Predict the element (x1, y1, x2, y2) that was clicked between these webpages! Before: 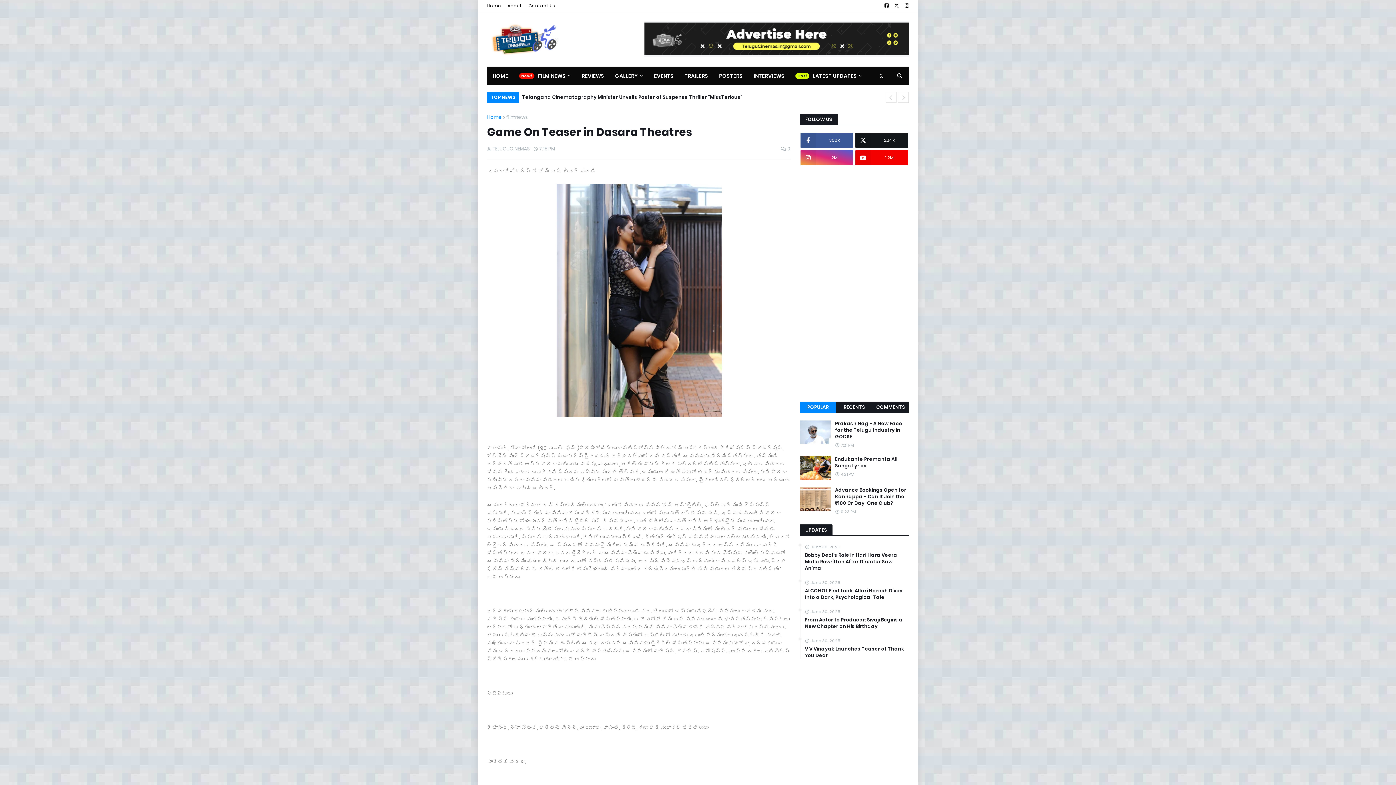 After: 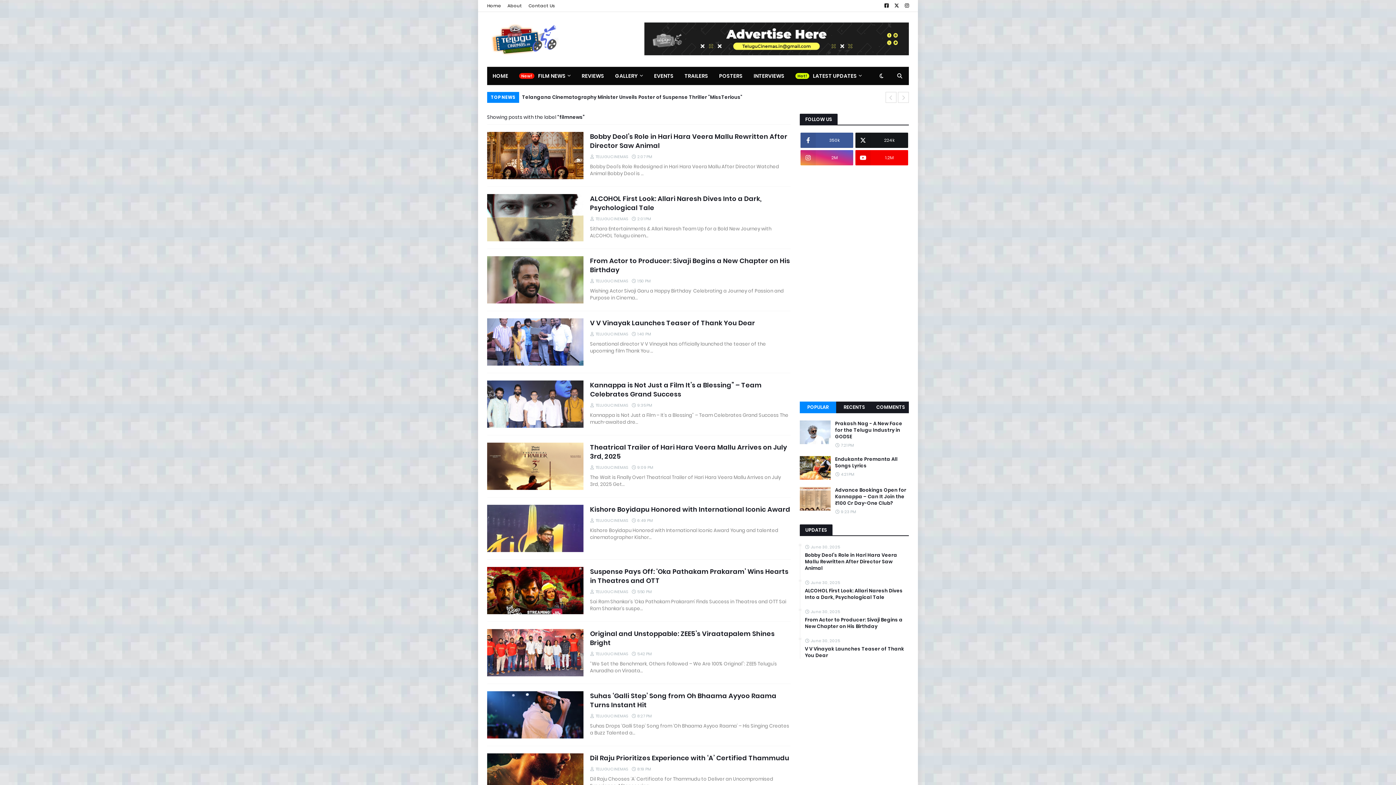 Action: bbox: (513, 66, 576, 85) label: FILM NEWS